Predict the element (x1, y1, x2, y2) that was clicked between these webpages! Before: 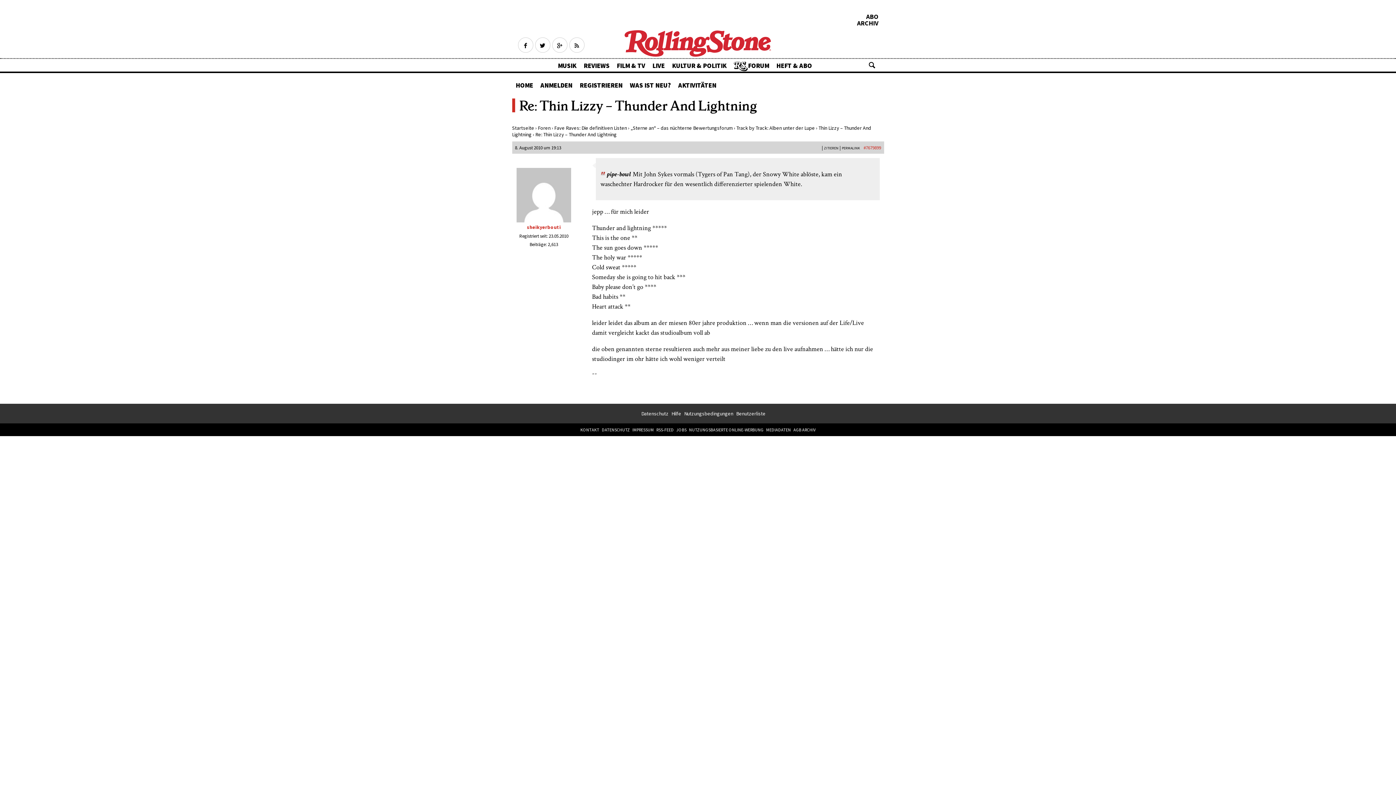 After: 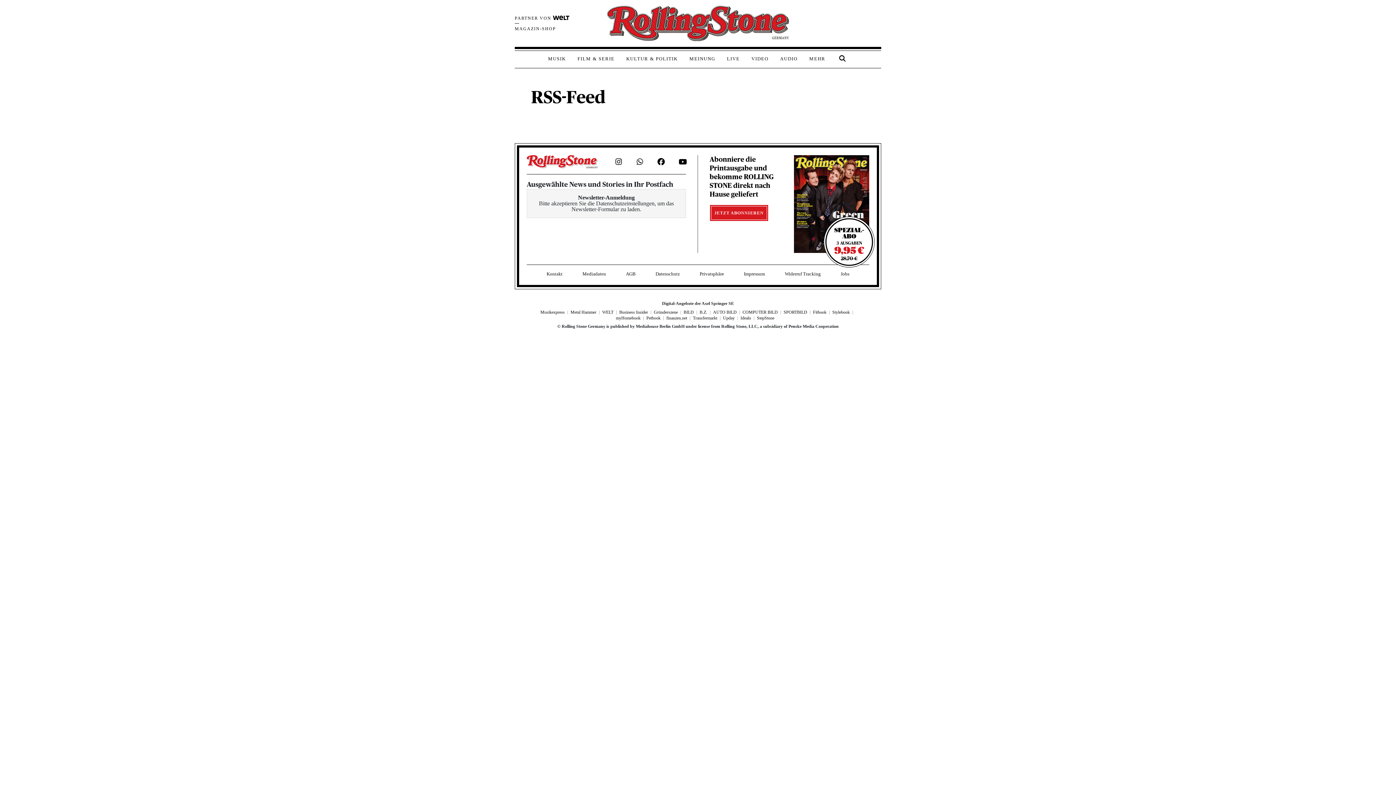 Action: bbox: (654, 425, 674, 434) label: RSS-FEED